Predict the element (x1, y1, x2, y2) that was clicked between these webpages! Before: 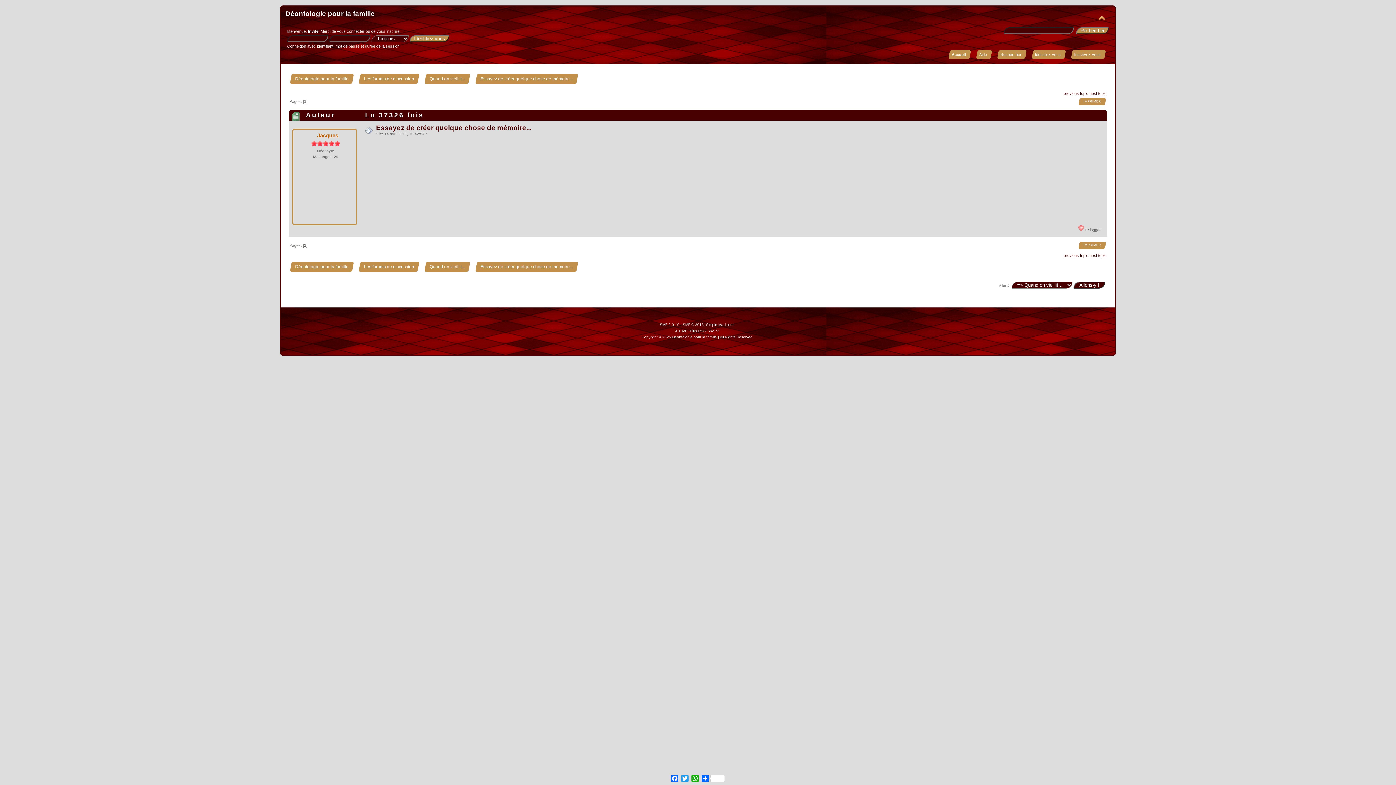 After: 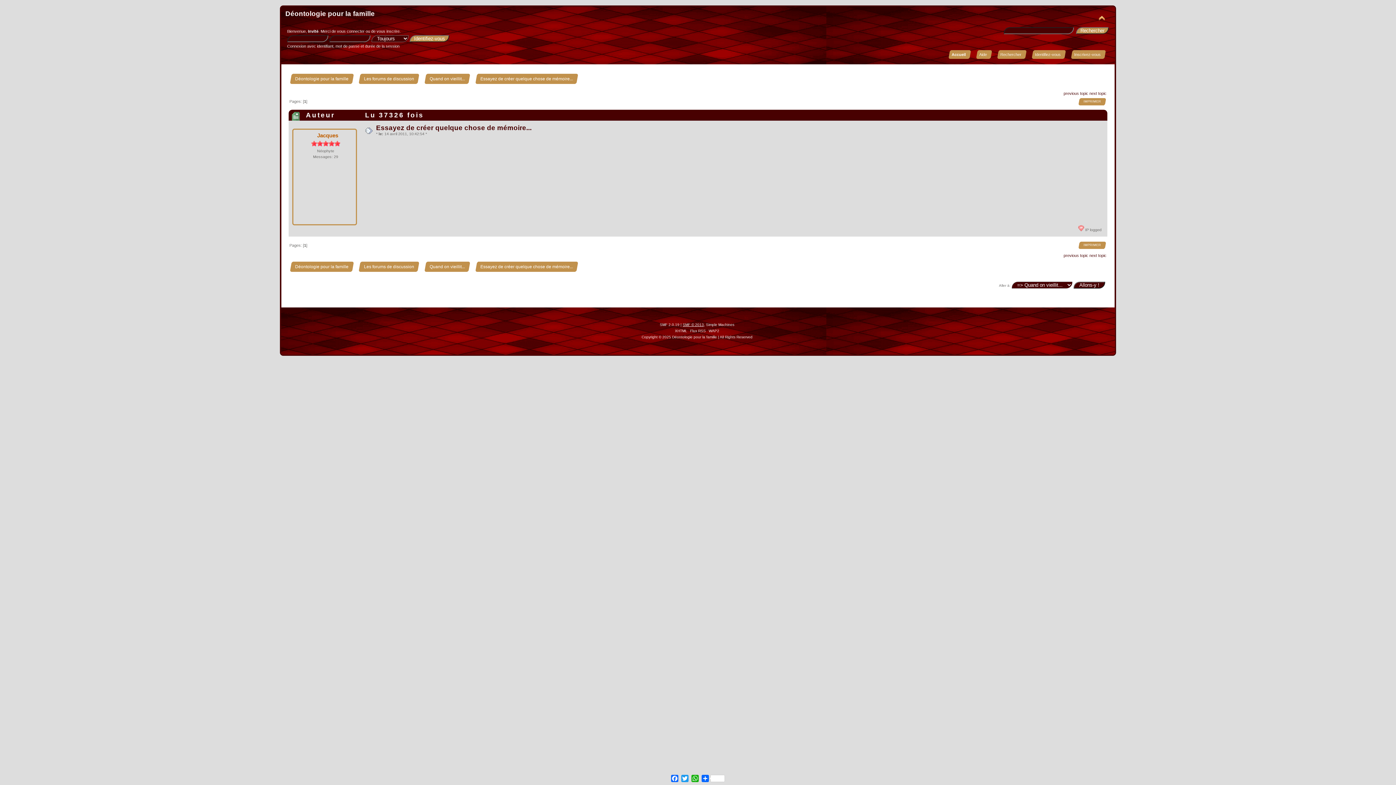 Action: bbox: (682, 323, 704, 327) label: SMF © 2013